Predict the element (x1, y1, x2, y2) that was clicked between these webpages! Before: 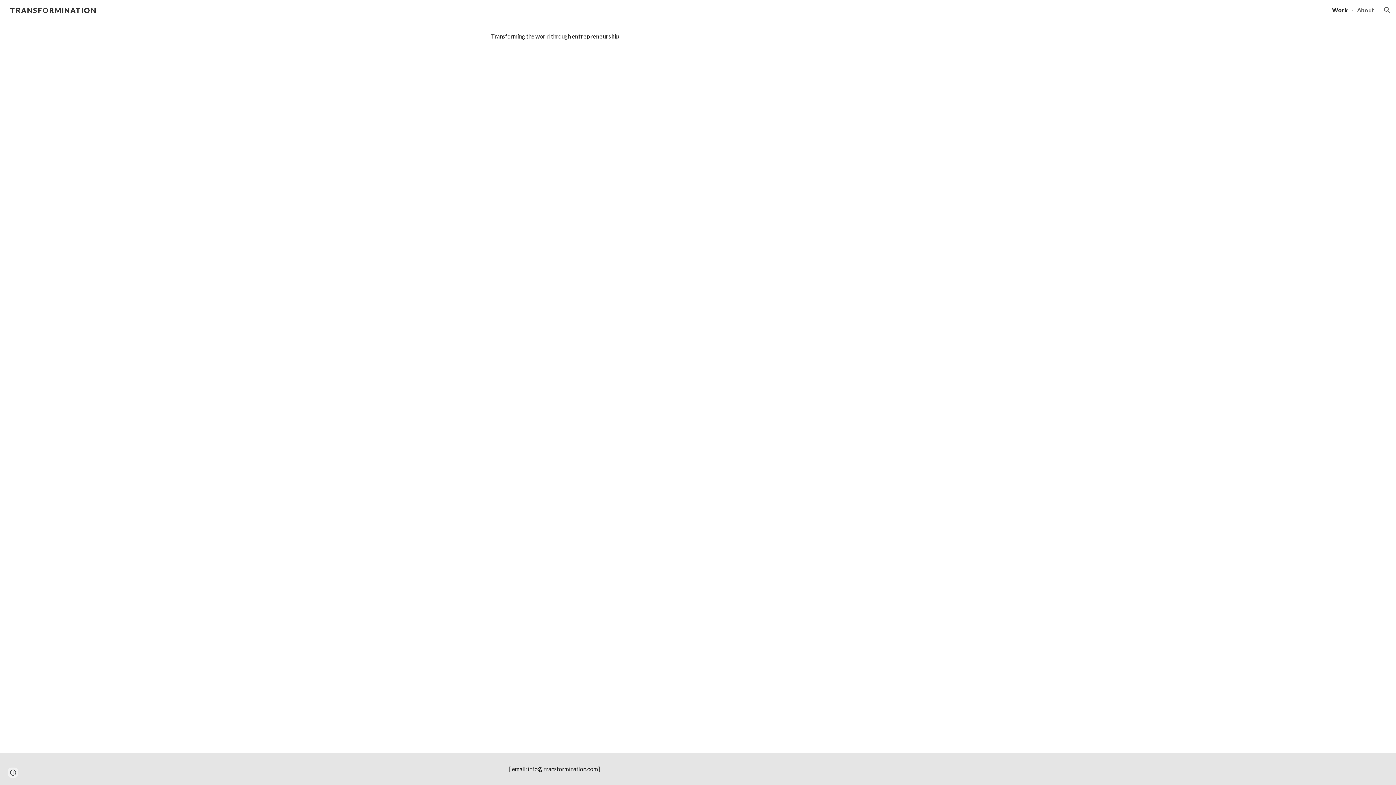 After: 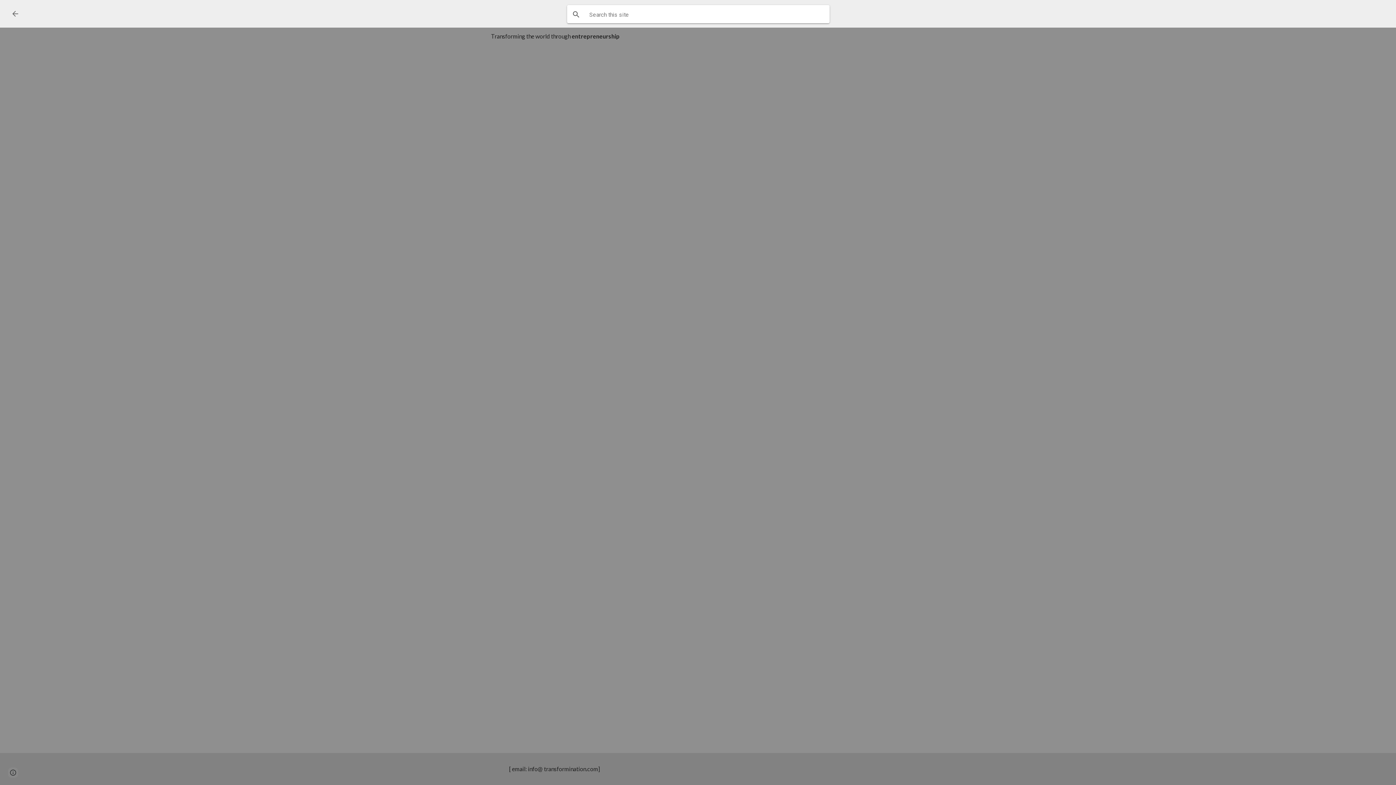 Action: bbox: (1378, 1, 1396, 18) label: Open search bar